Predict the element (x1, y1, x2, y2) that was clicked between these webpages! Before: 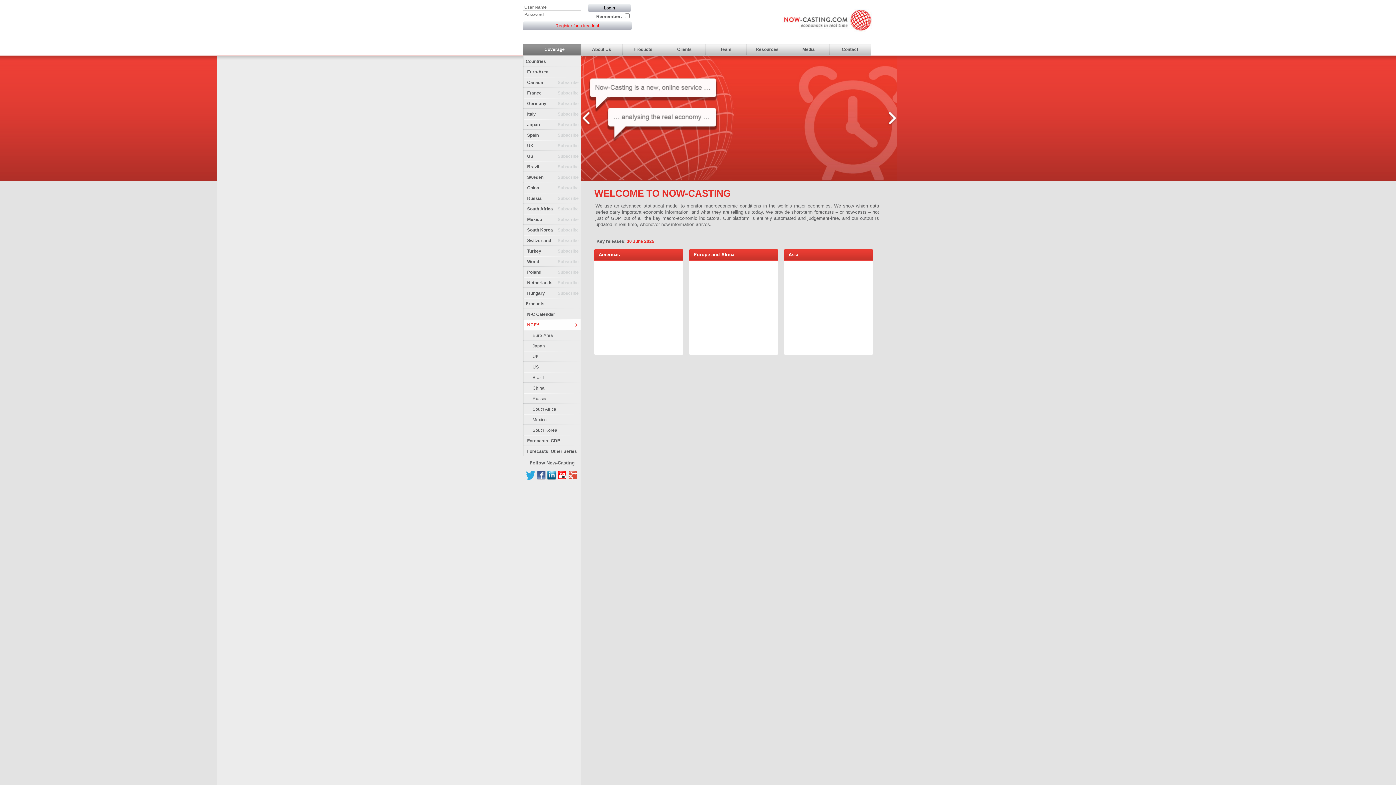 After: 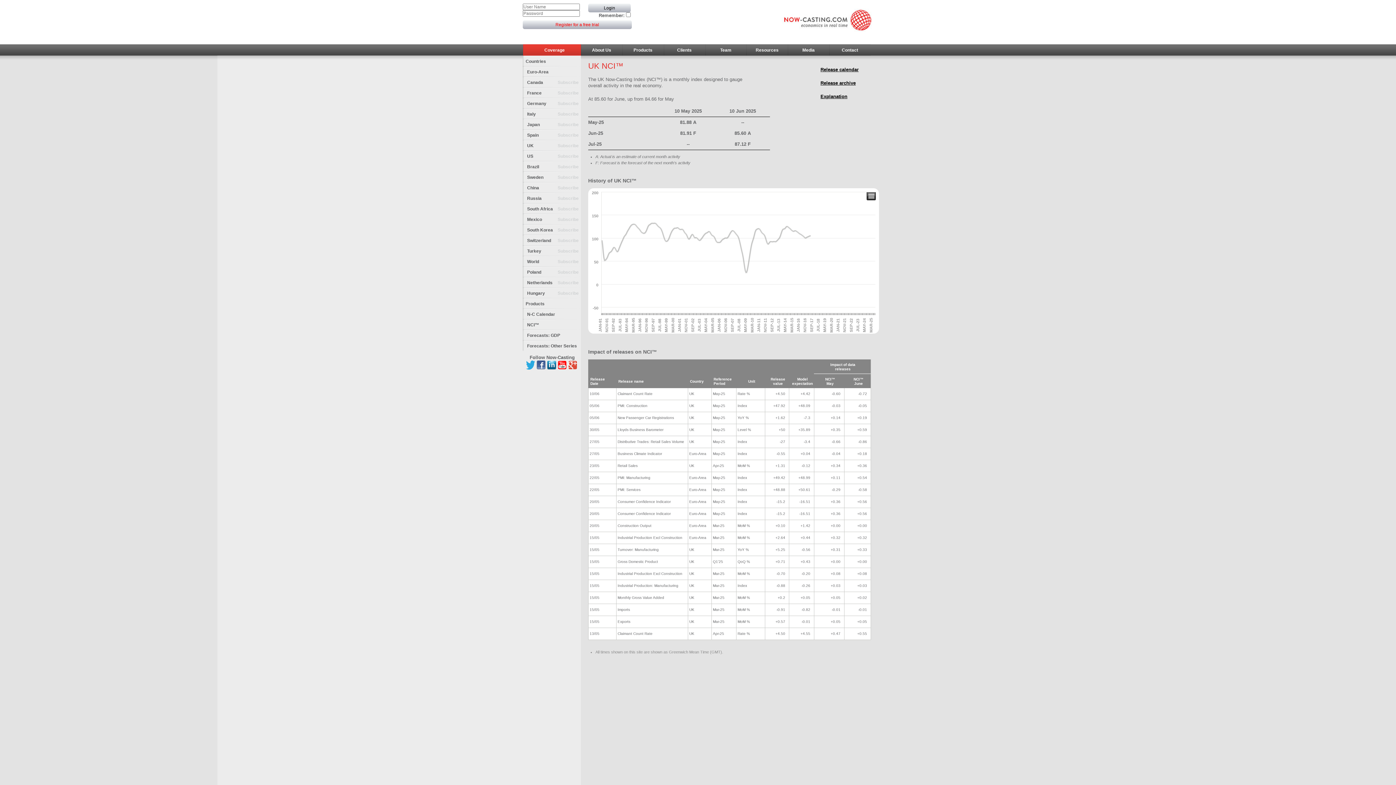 Action: label: UK bbox: (522, 350, 581, 361)